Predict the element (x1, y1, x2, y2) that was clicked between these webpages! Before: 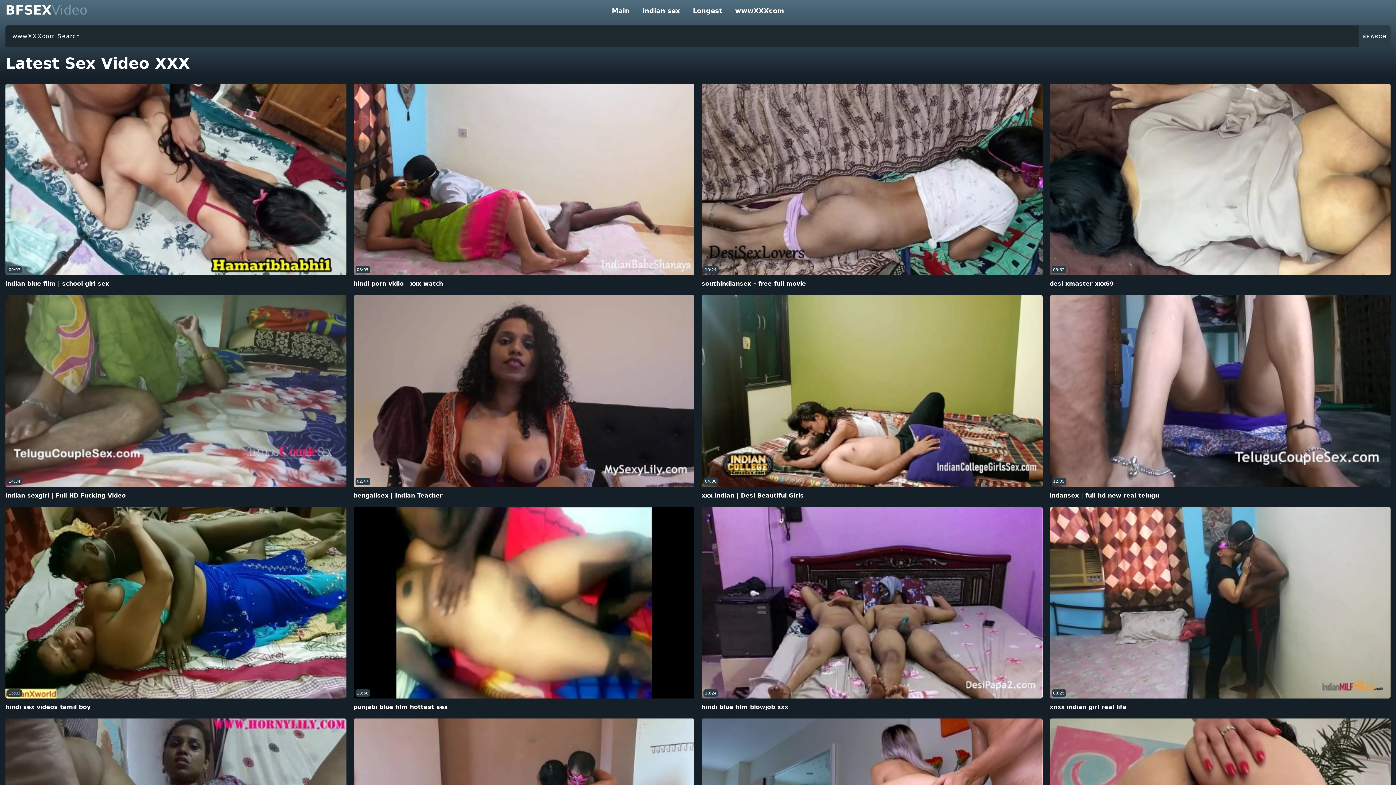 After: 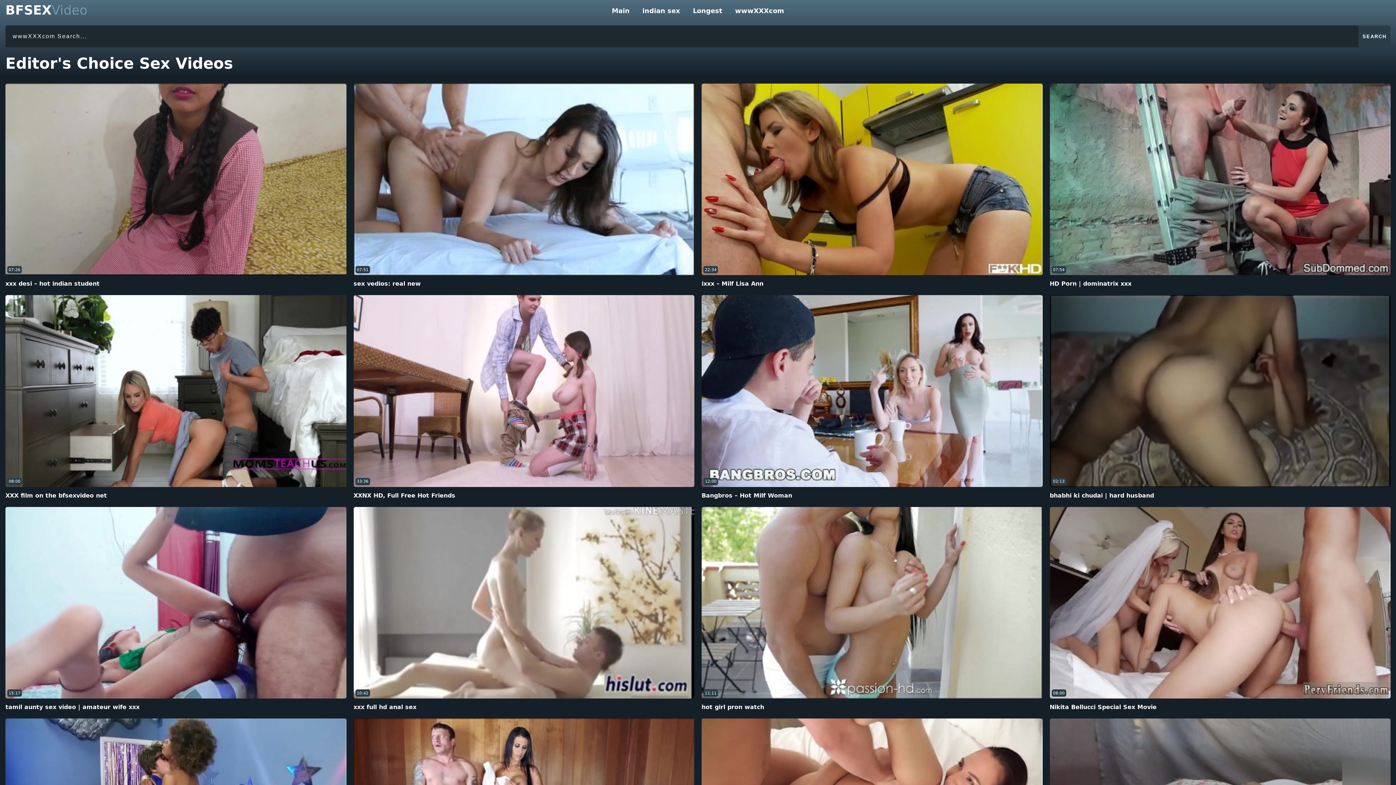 Action: bbox: (729, 0, 789, 21) label: wwwXXXcom